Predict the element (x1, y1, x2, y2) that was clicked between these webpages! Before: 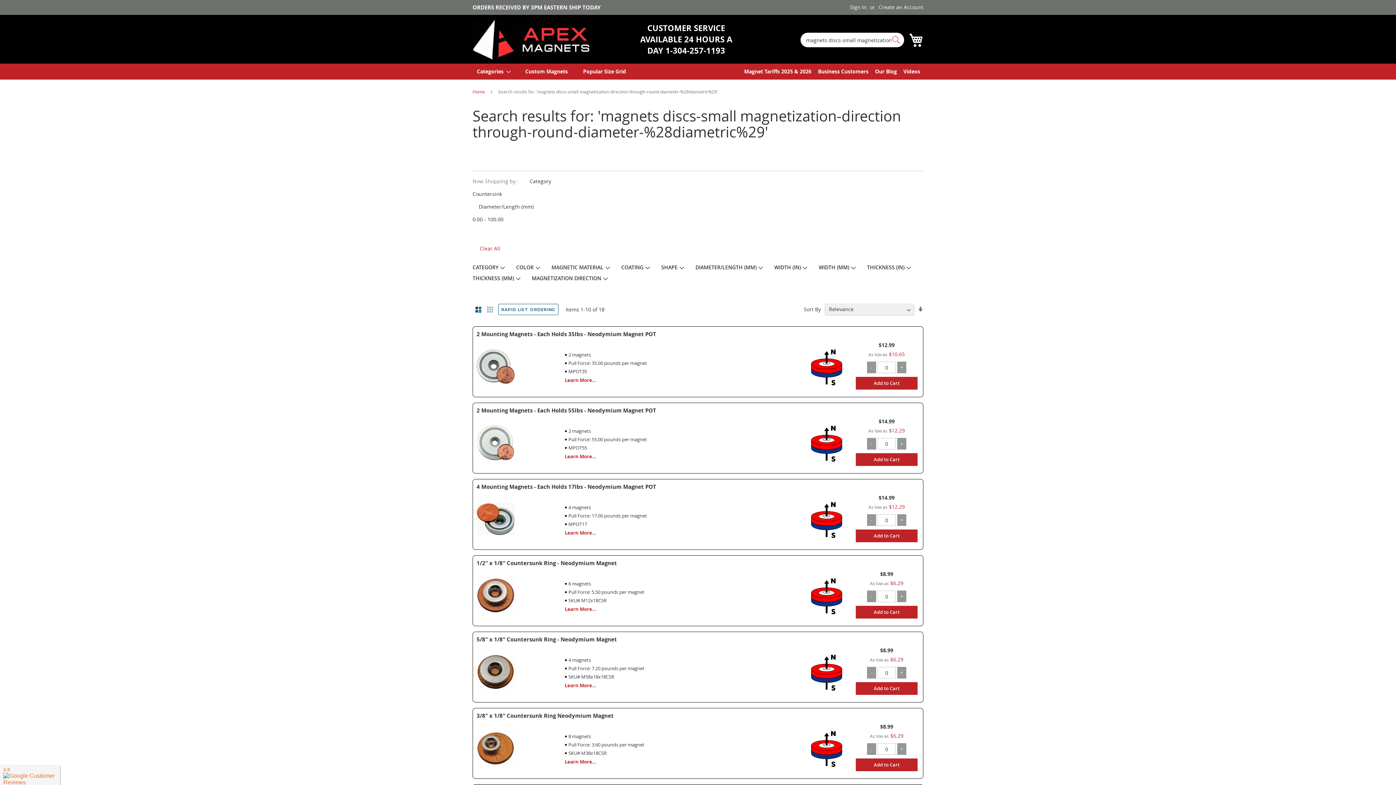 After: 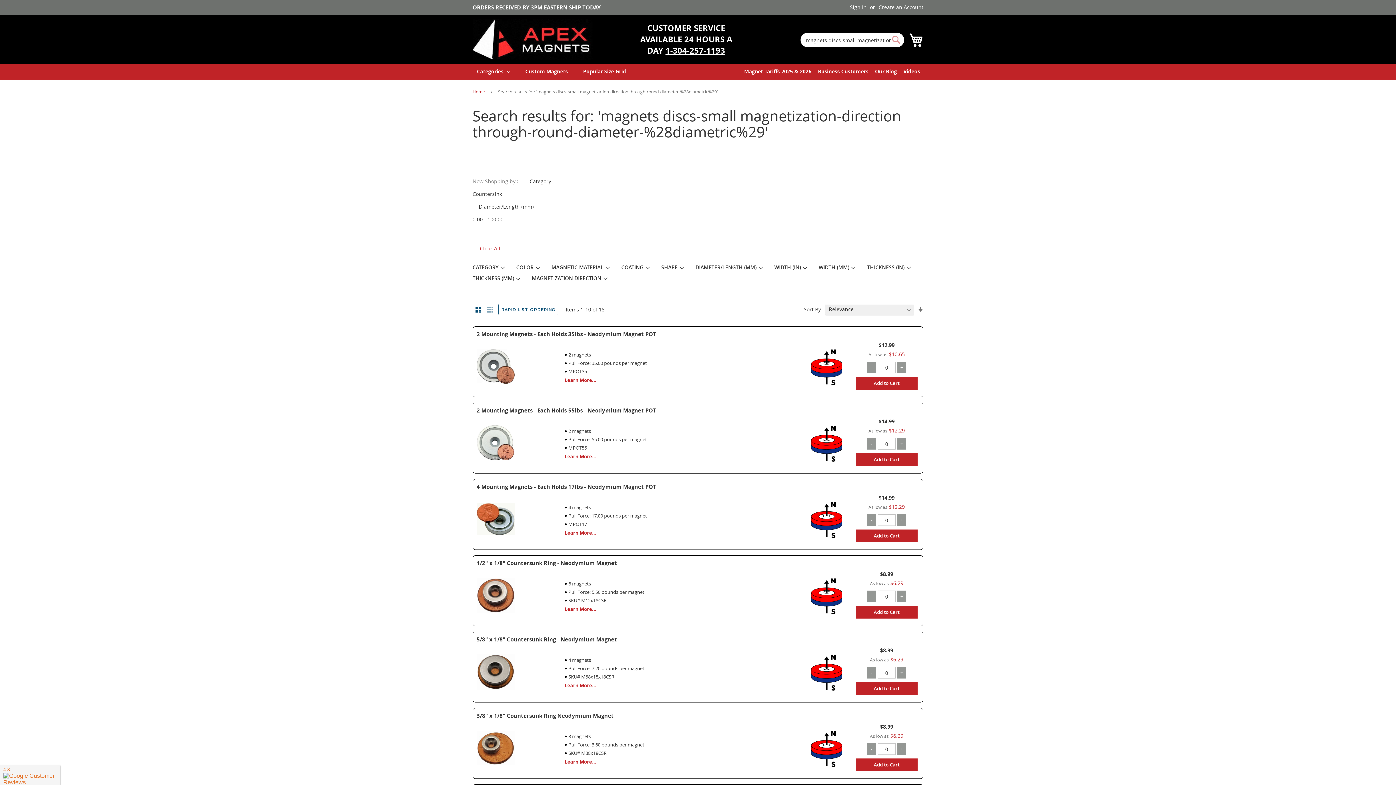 Action: bbox: (665, 44, 725, 56) label: 1-304-257-1193